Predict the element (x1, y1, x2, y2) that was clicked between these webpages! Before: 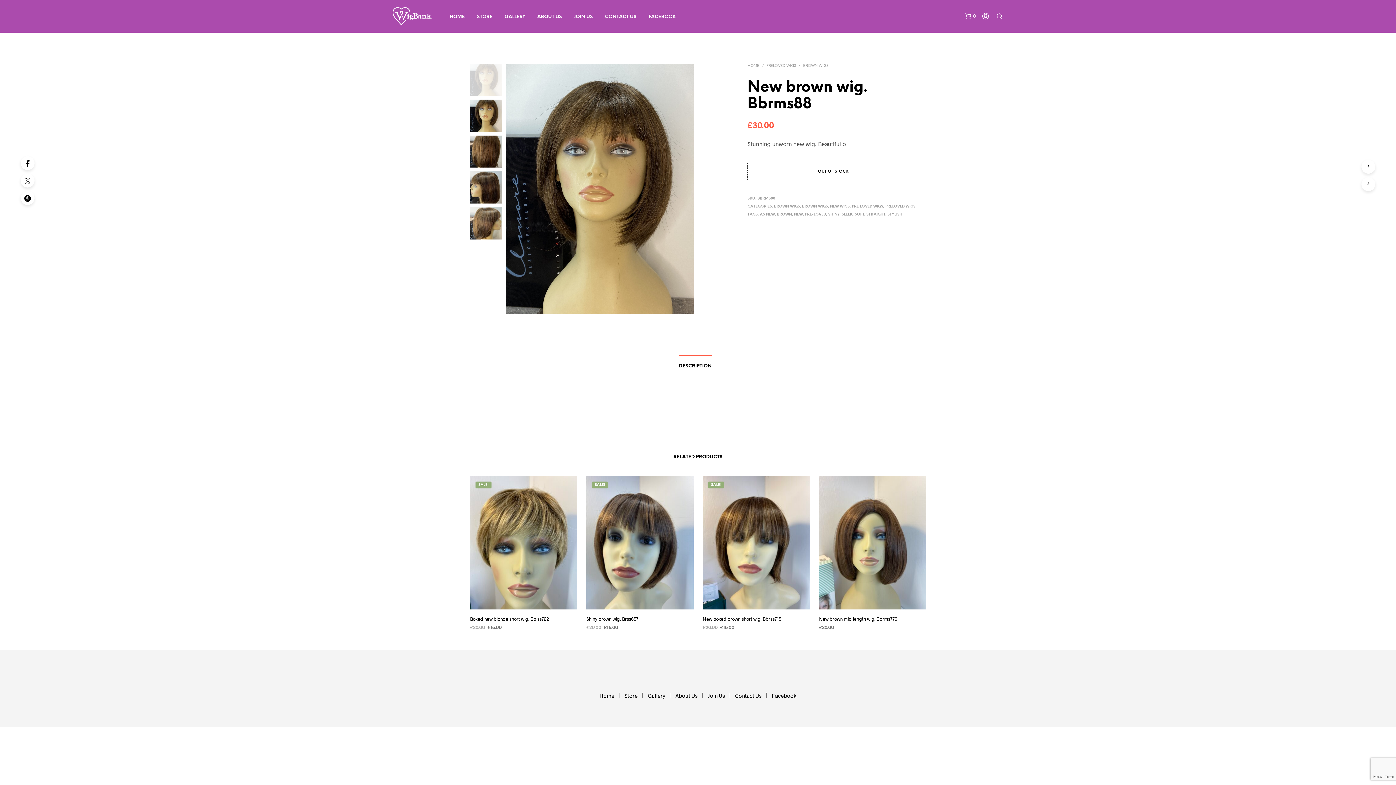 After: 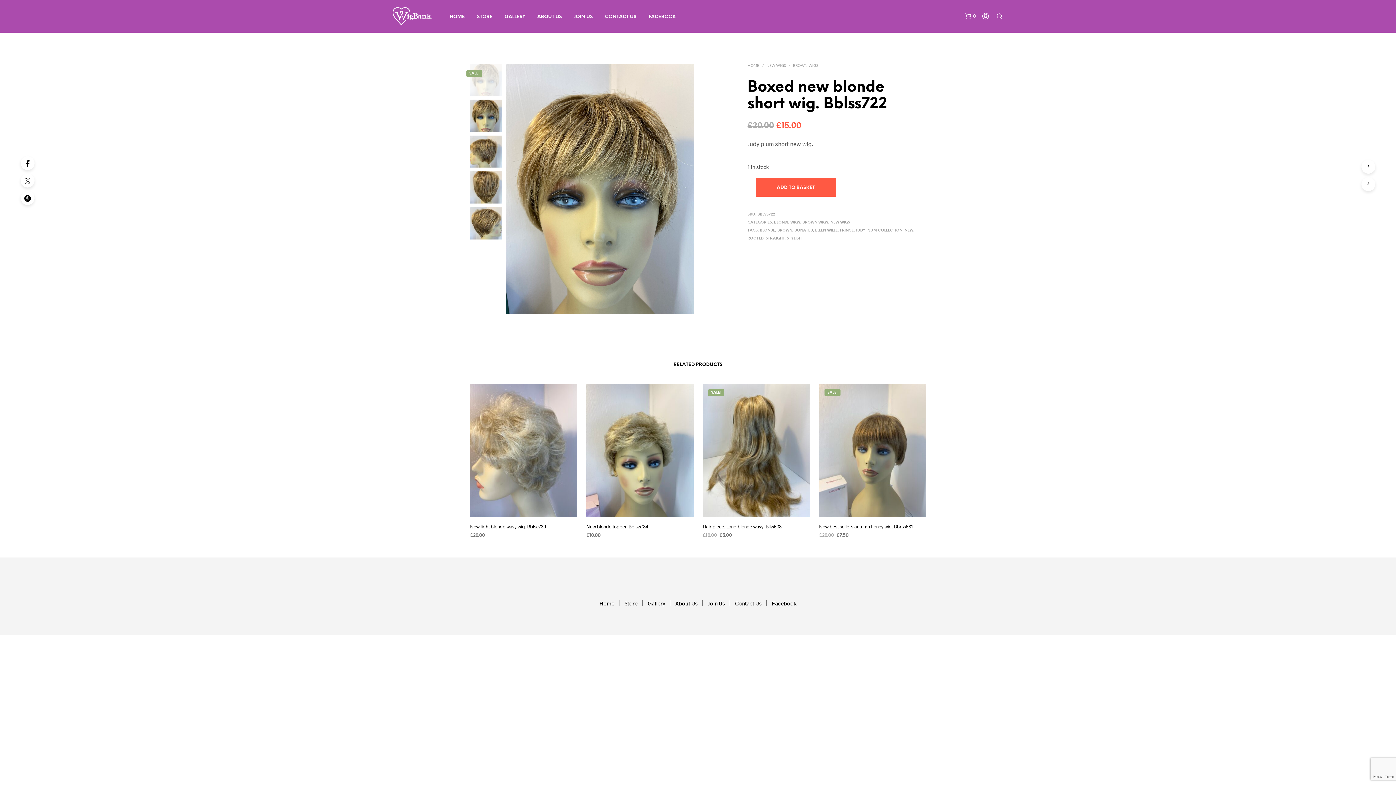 Action: bbox: (470, 476, 577, 609)